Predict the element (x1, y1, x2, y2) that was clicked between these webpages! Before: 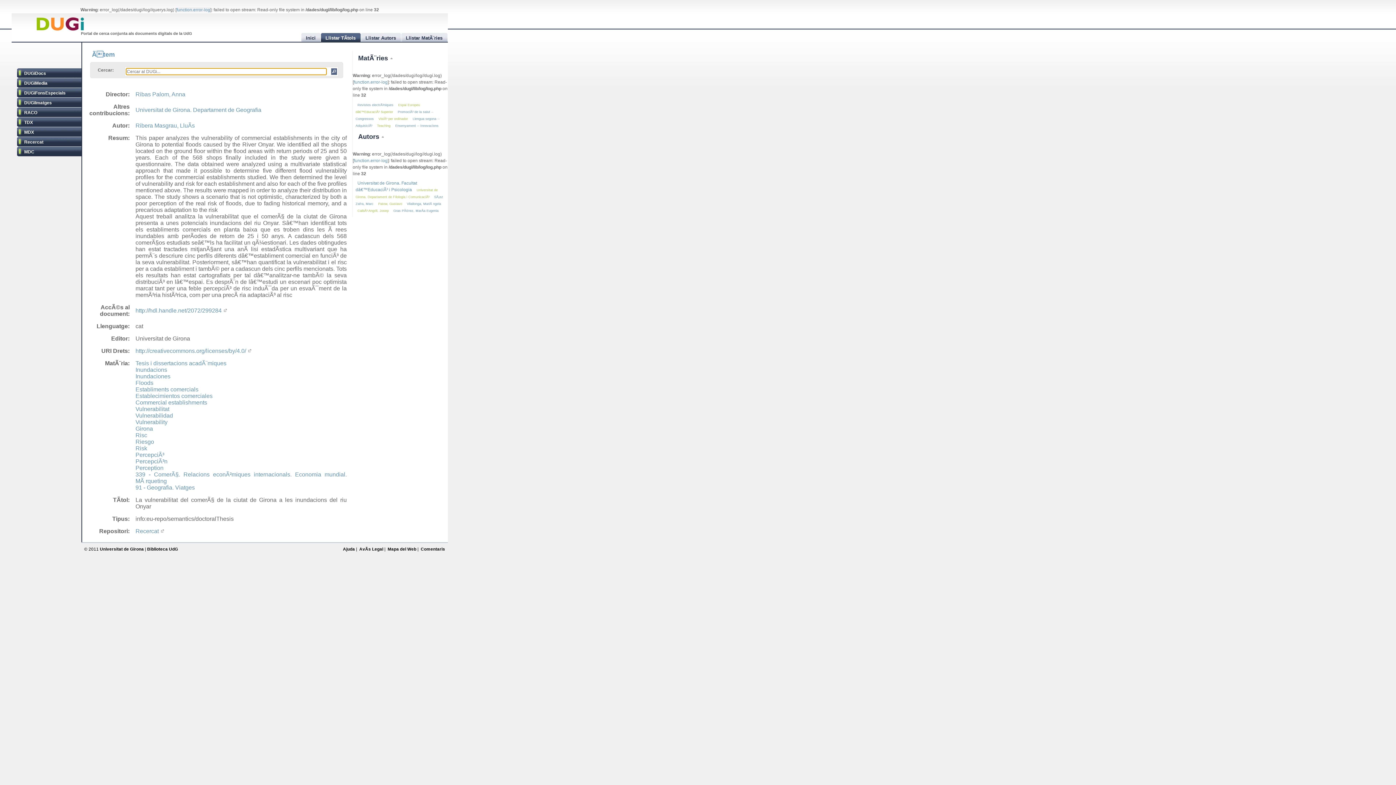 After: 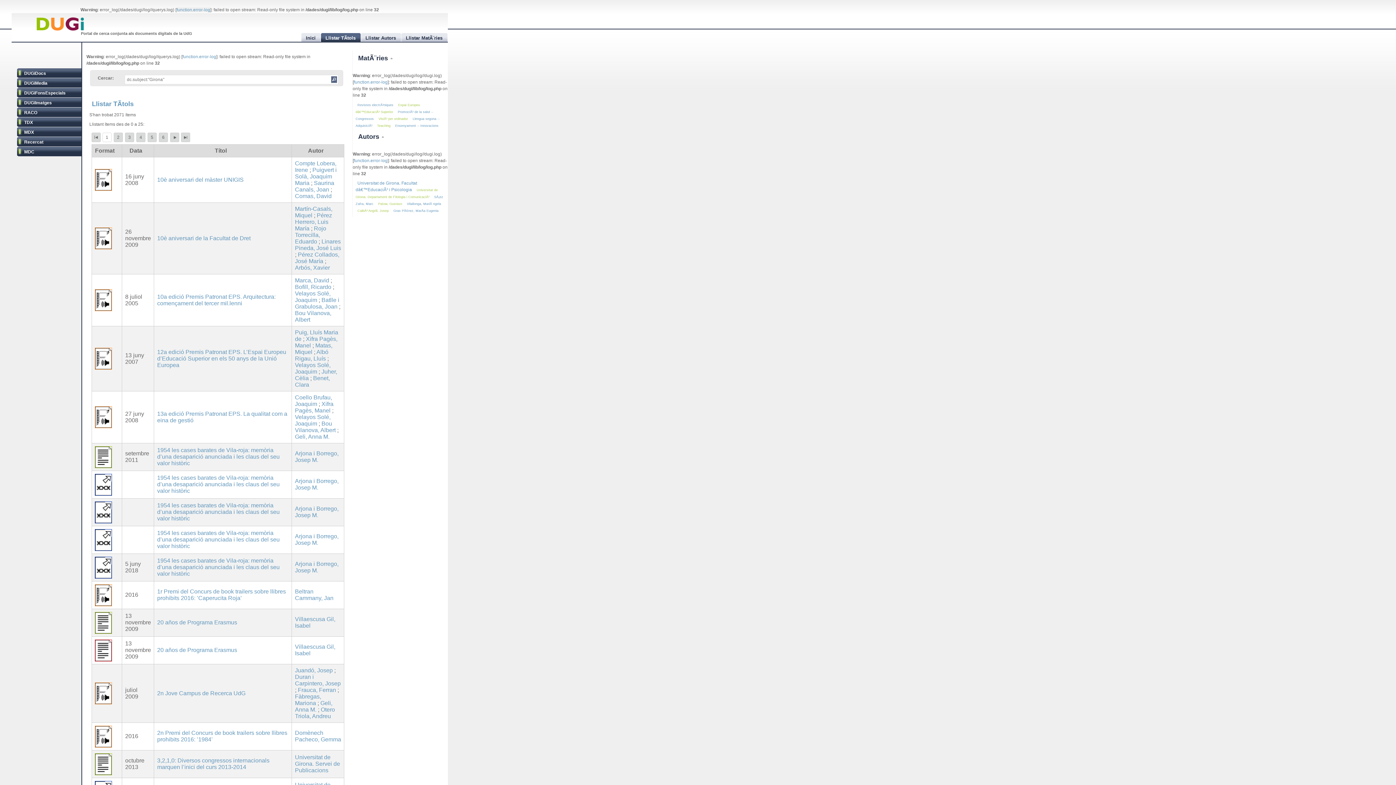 Action: label: Girona bbox: (135, 425, 153, 432)